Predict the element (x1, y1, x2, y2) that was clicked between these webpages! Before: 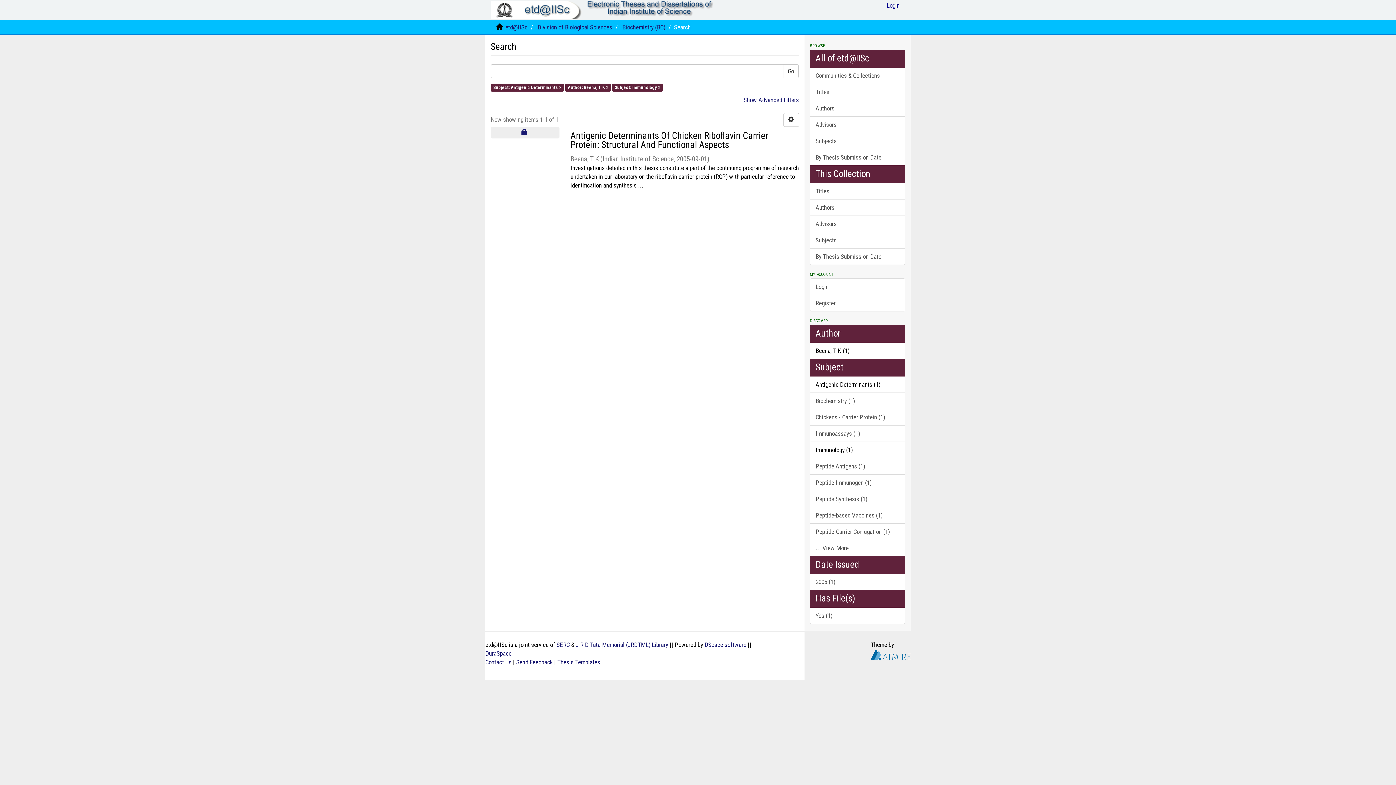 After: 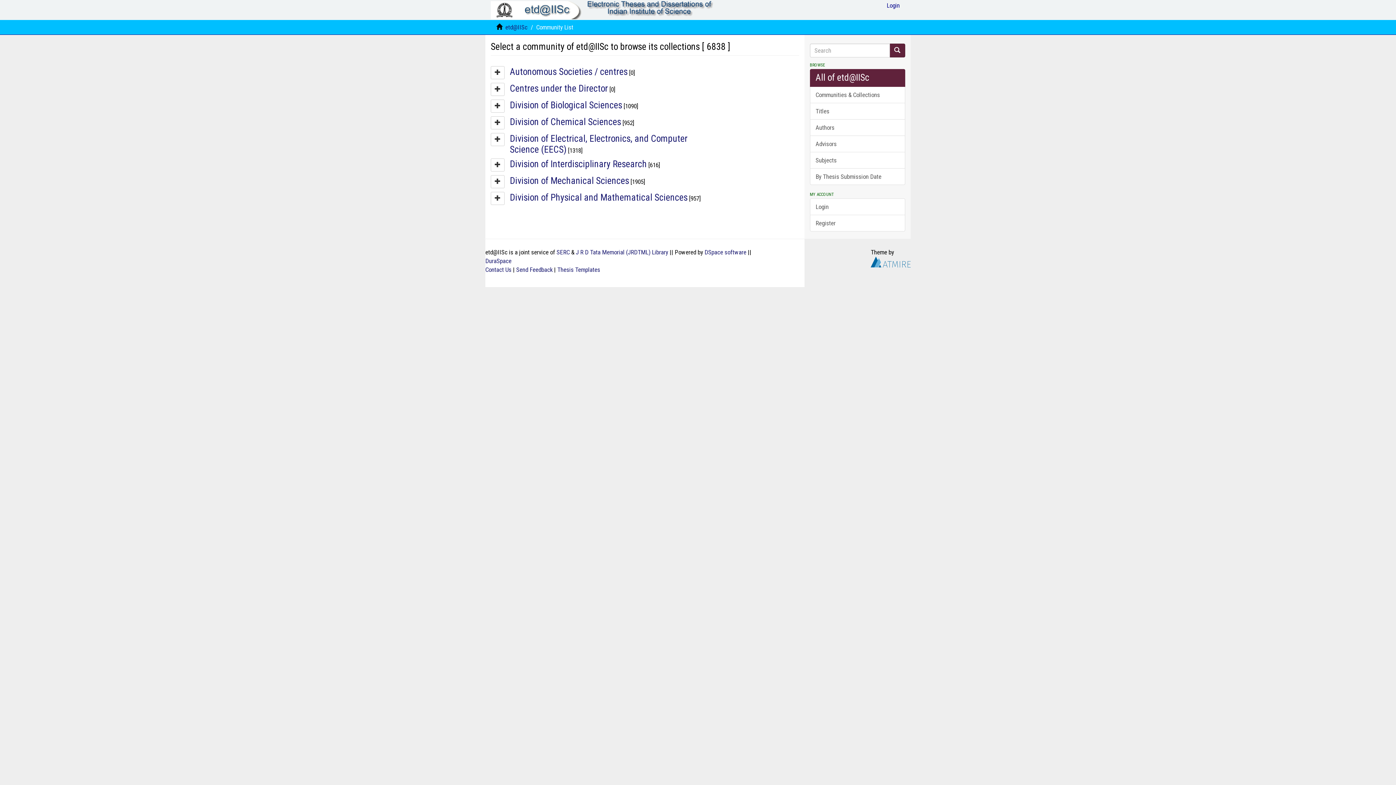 Action: bbox: (810, 67, 905, 84) label: Communities & Collections